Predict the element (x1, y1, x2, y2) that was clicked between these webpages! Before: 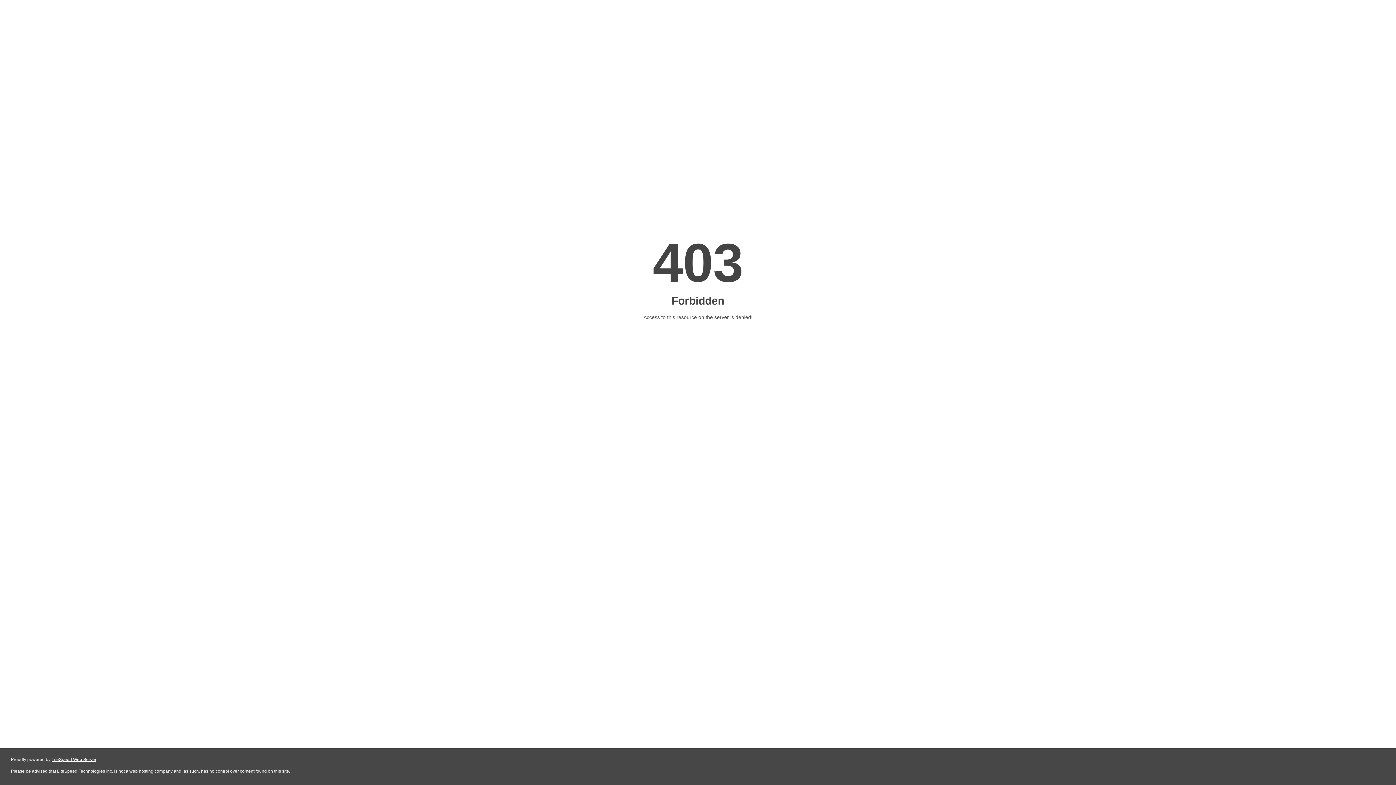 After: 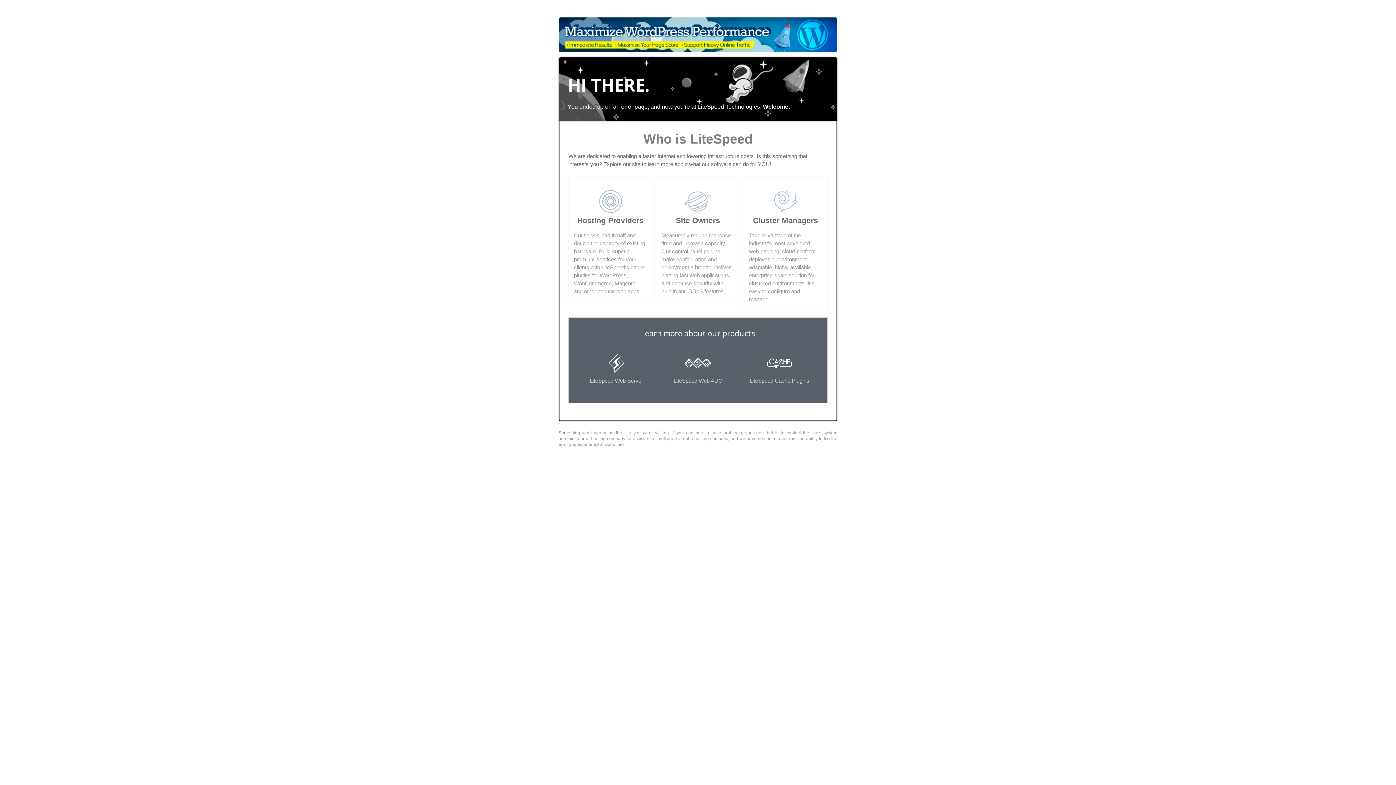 Action: bbox: (51, 757, 96, 762) label: LiteSpeed Web Server